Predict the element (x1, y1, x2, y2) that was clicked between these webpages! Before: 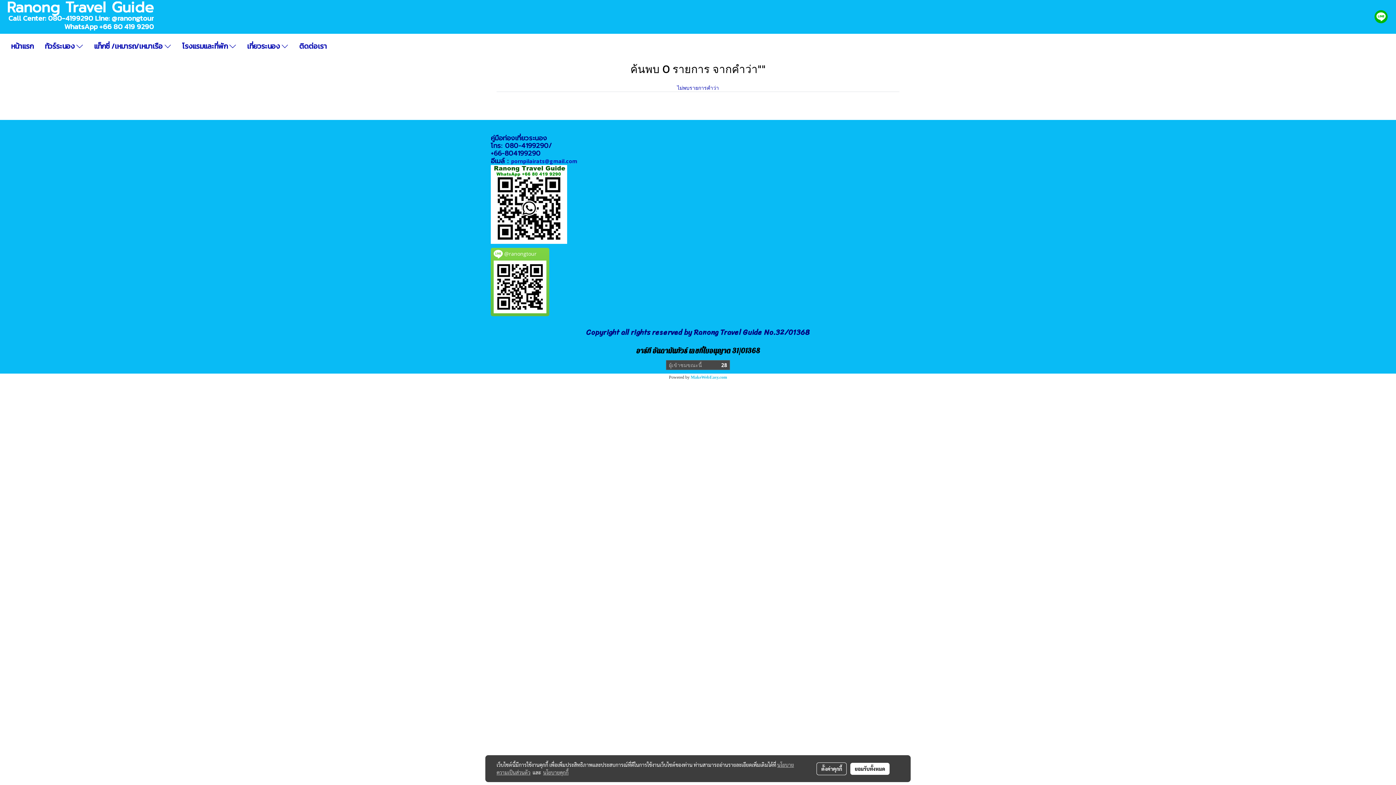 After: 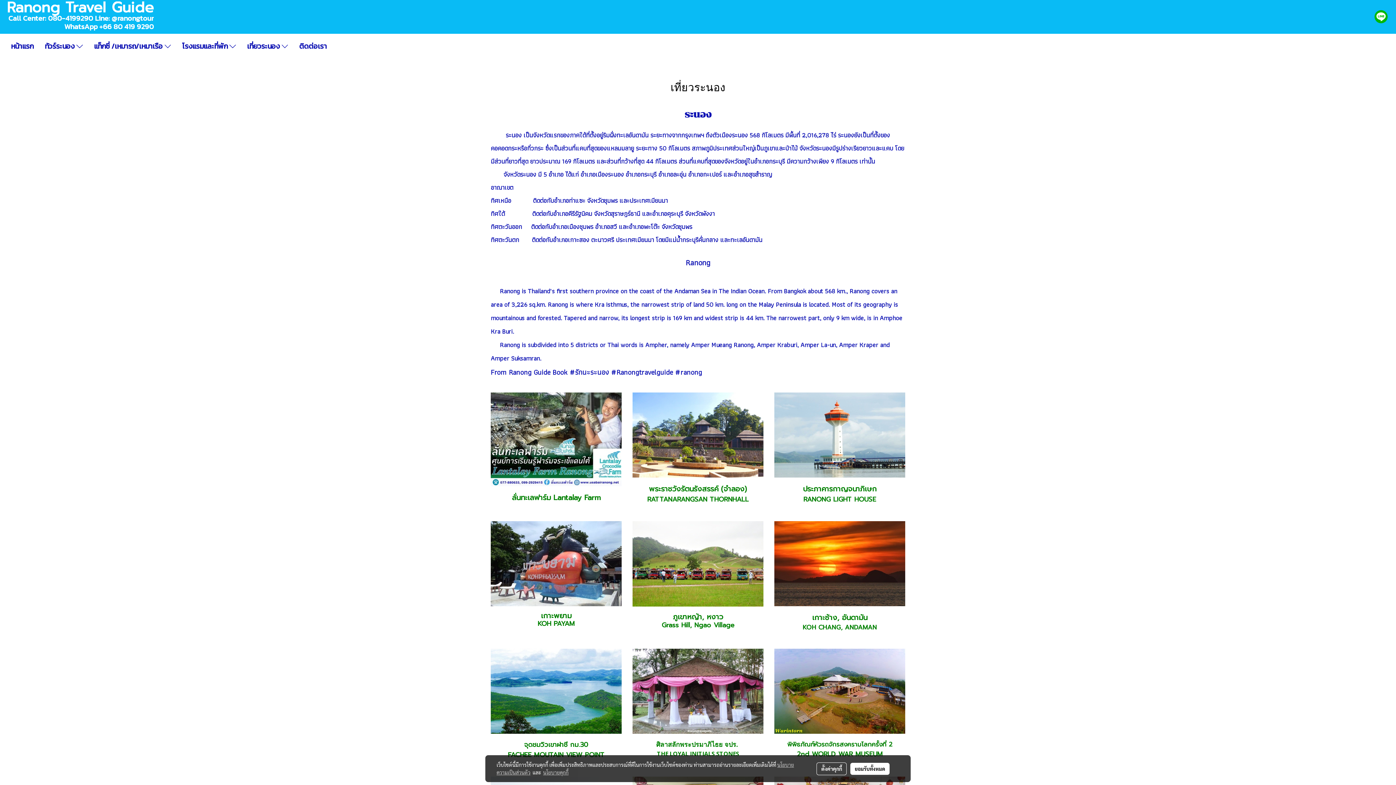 Action: bbox: (241, 37, 293, 54) label: เที่ยวระนอง 